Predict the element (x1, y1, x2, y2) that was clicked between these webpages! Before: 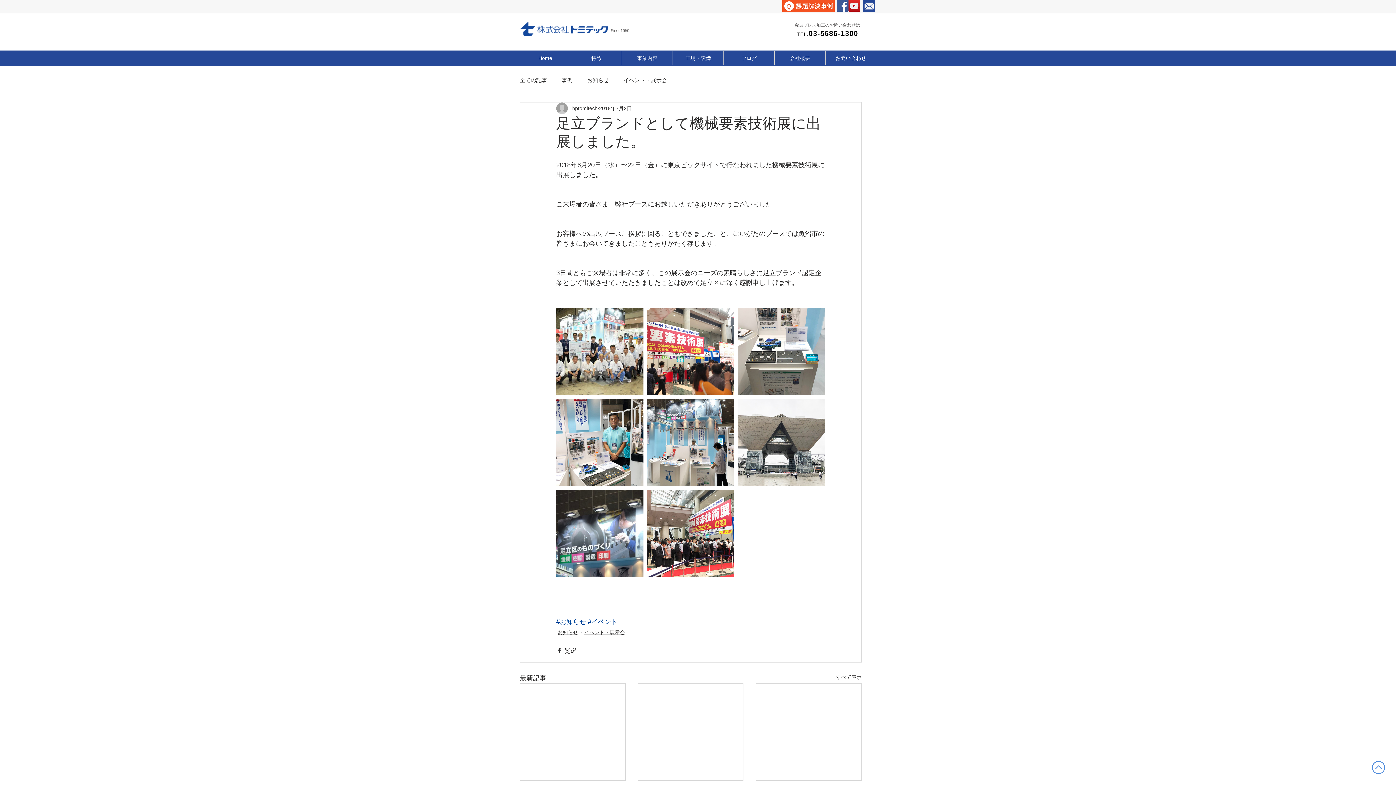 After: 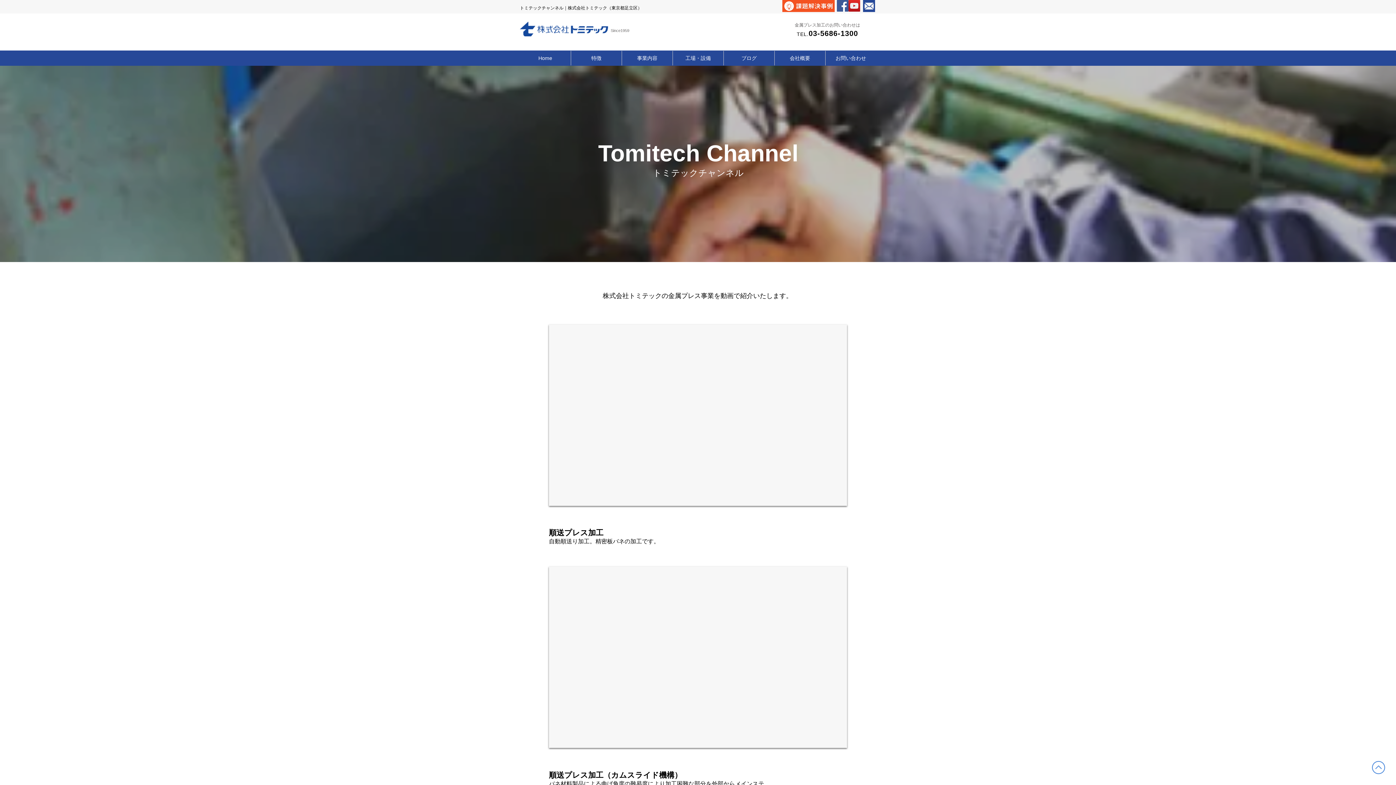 Action: label: トミテックチャンネル bbox: (848, 0, 860, 11)